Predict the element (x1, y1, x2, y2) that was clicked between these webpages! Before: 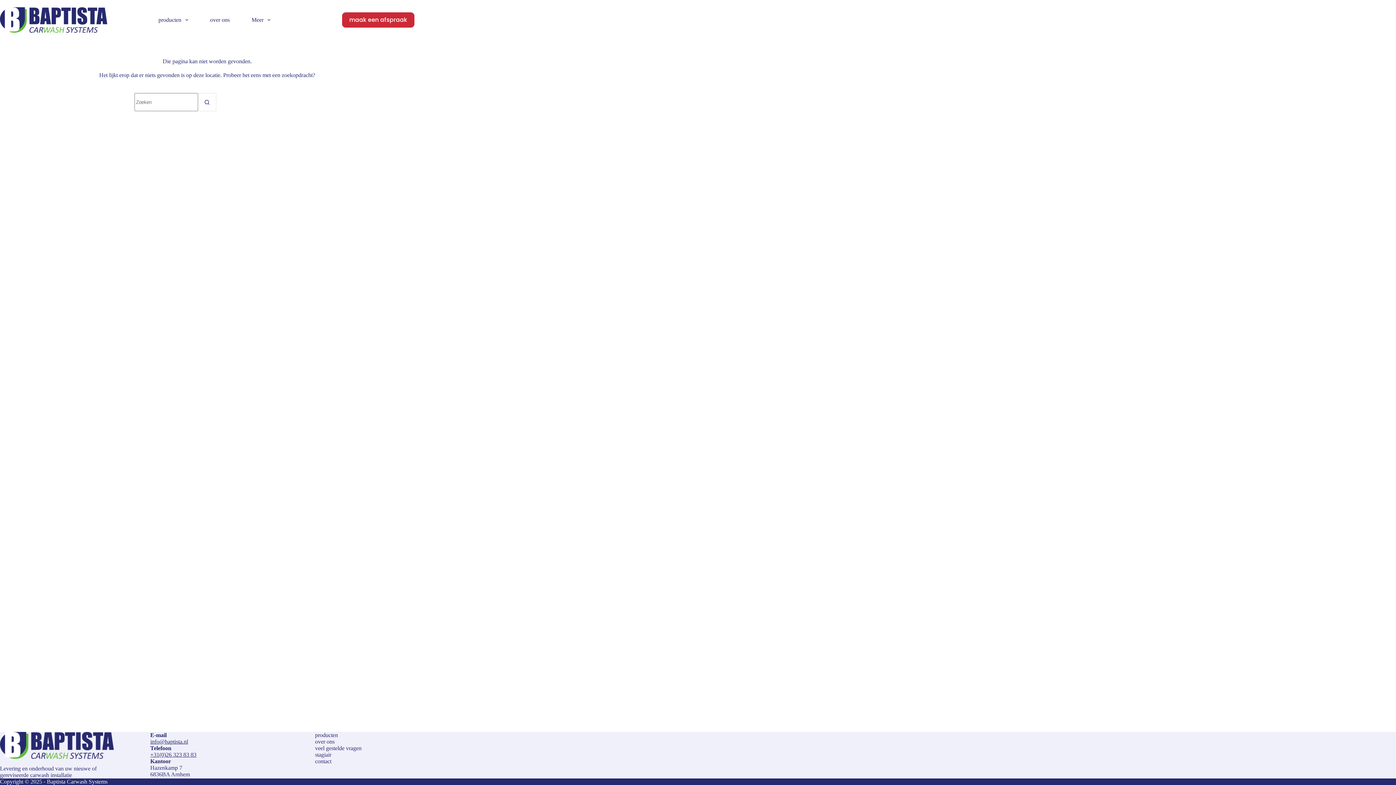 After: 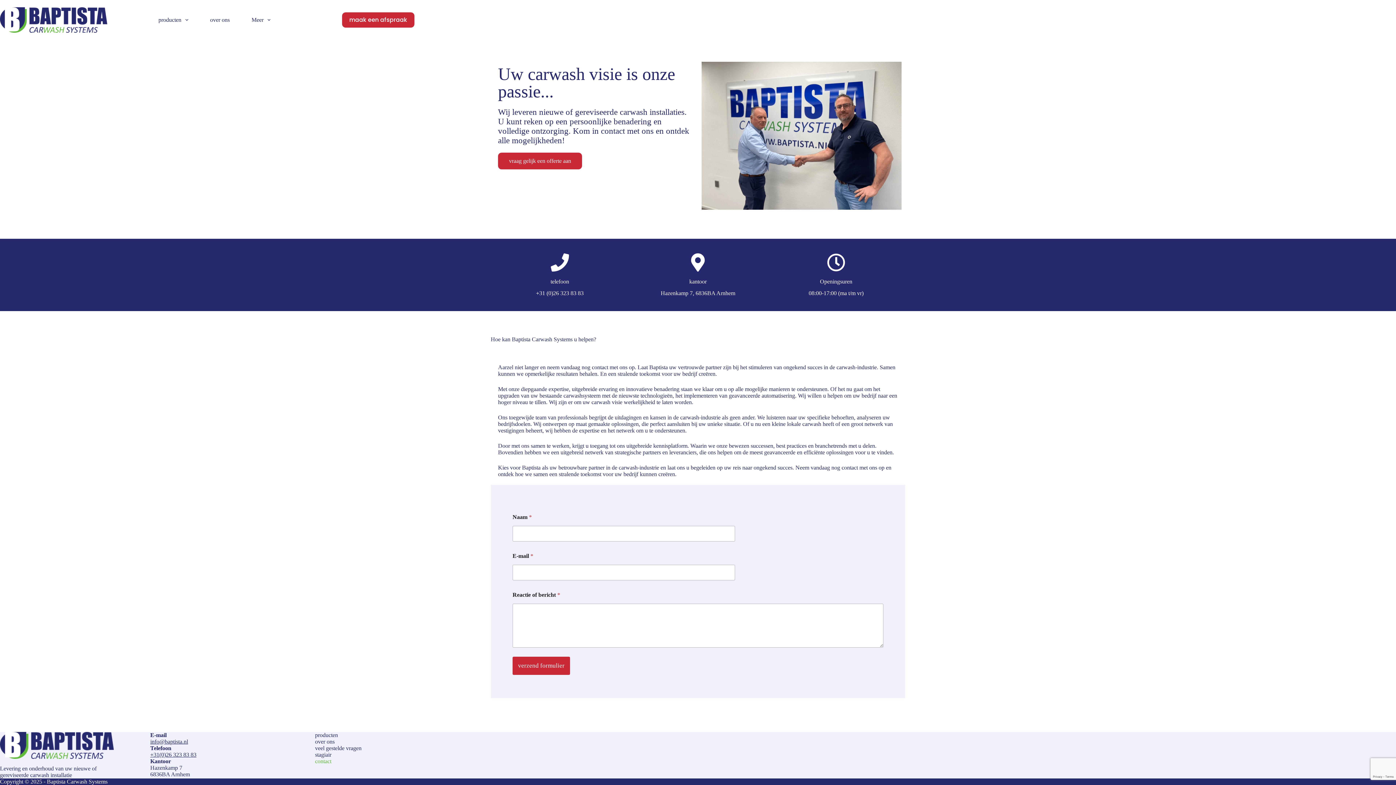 Action: label: maak een afspraak bbox: (342, 12, 414, 27)